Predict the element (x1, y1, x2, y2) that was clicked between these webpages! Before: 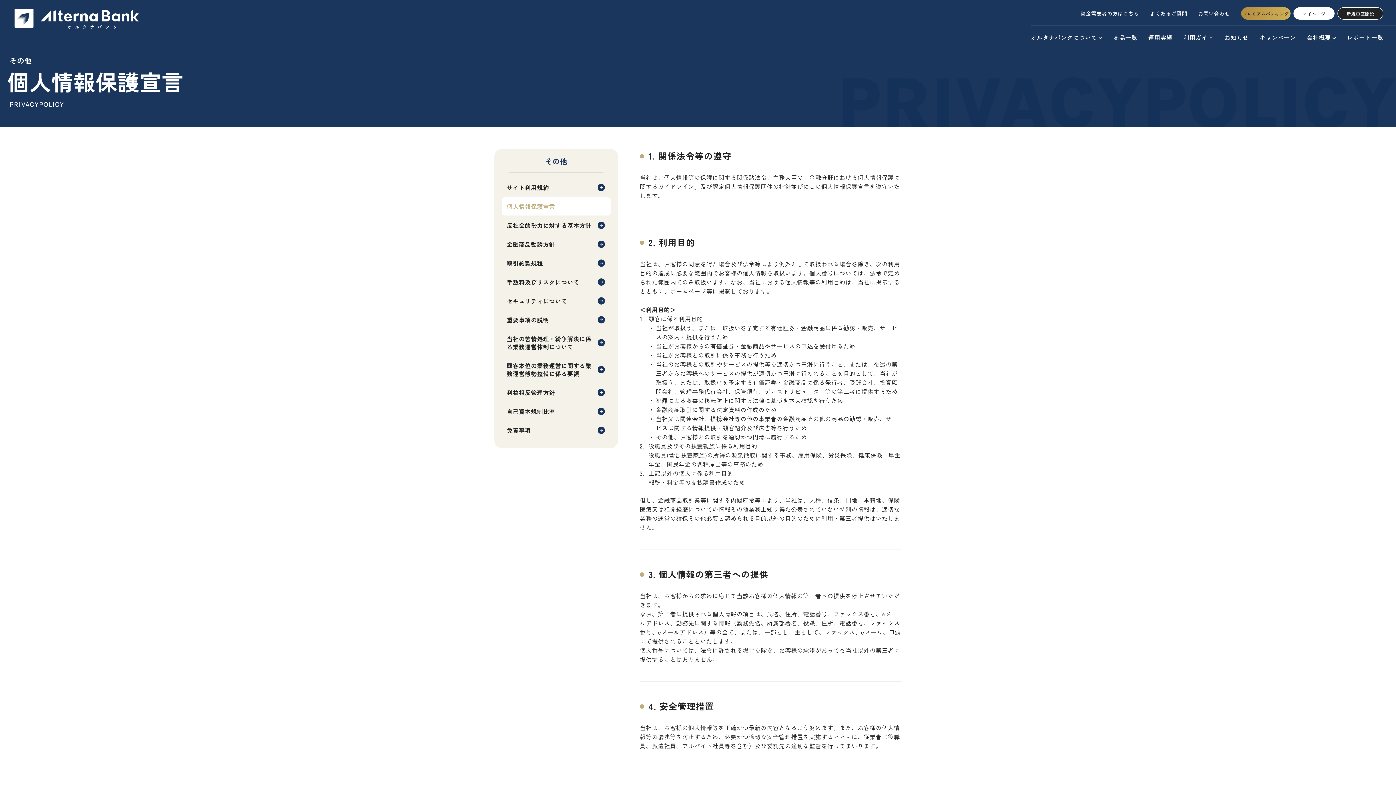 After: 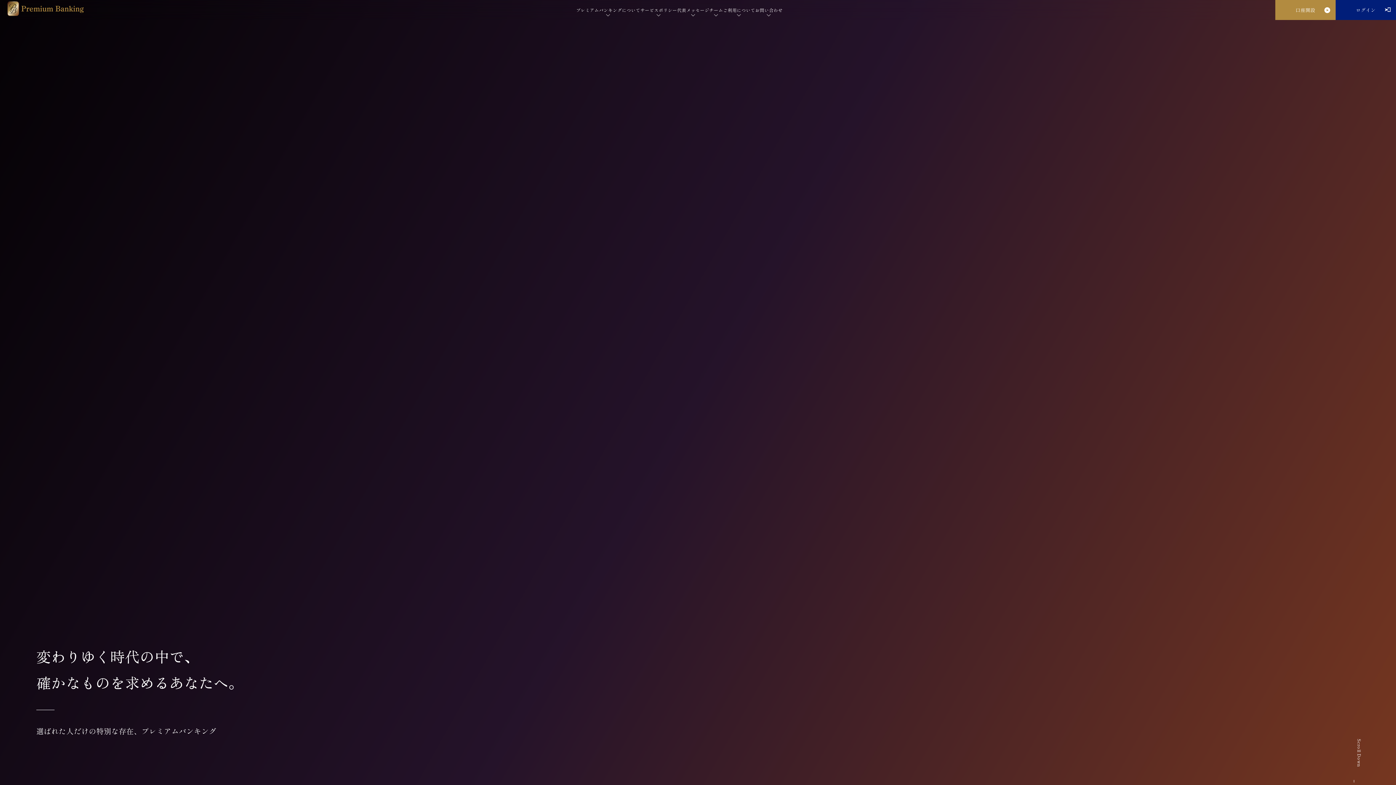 Action: label: プレミアムバンキング bbox: (1241, 7, 1290, 19)